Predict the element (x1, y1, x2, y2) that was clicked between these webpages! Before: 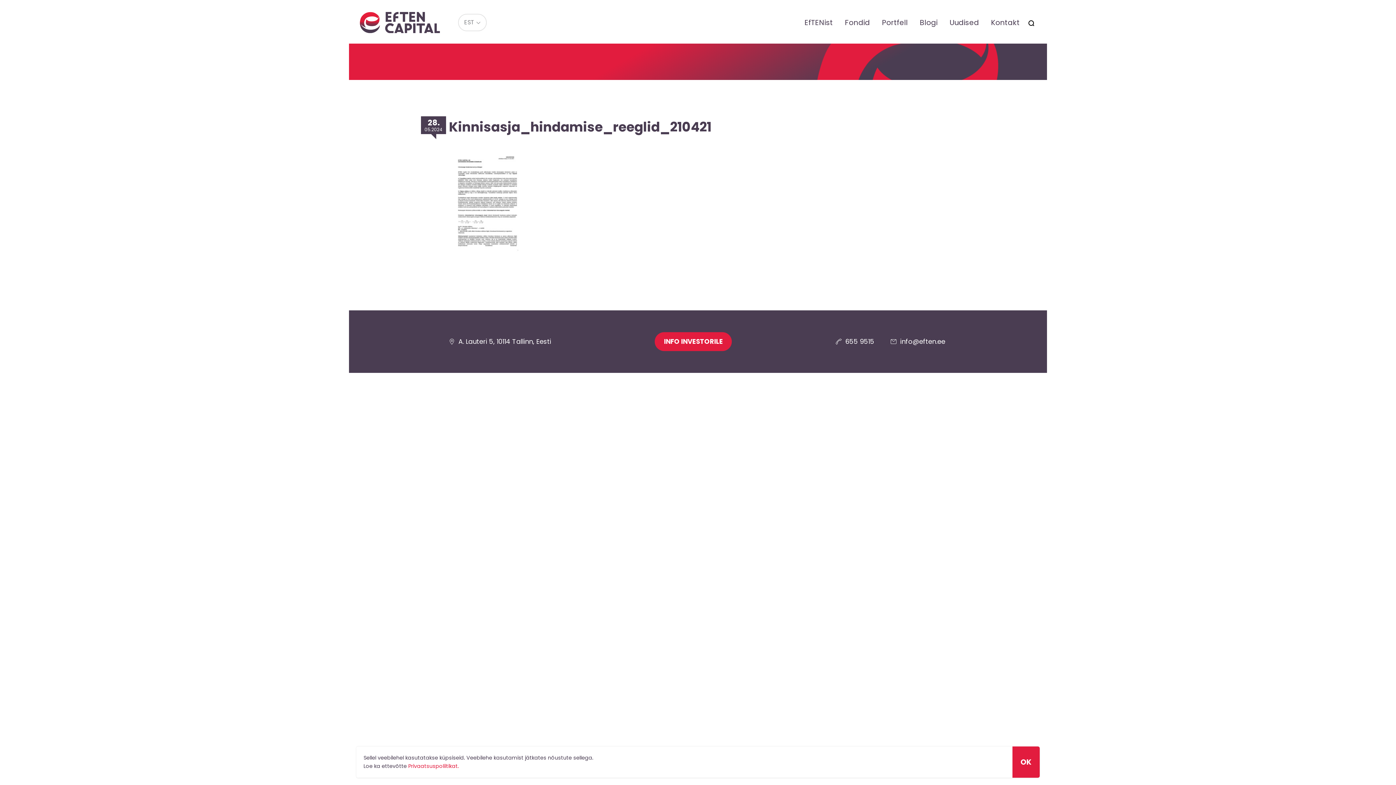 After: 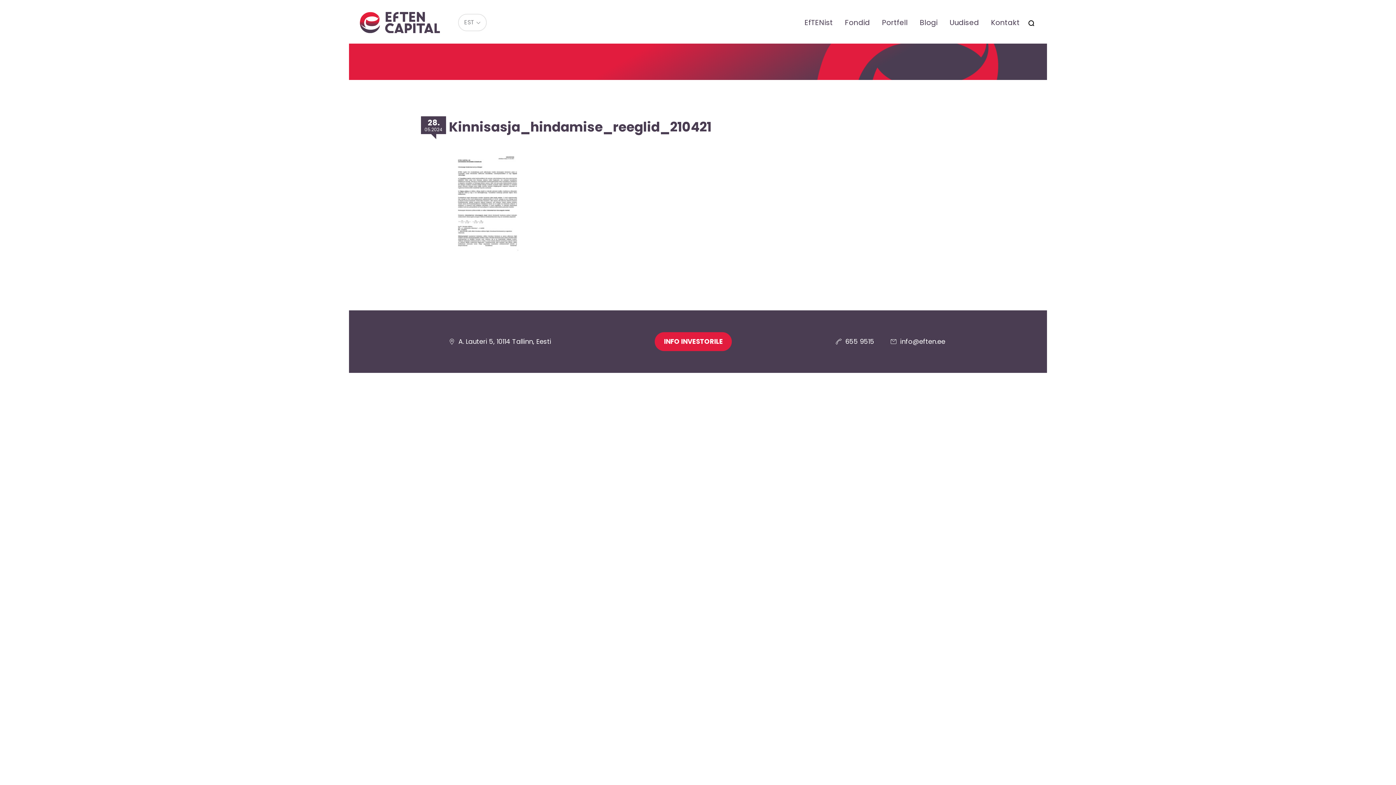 Action: label: OK bbox: (1012, 746, 1040, 778)